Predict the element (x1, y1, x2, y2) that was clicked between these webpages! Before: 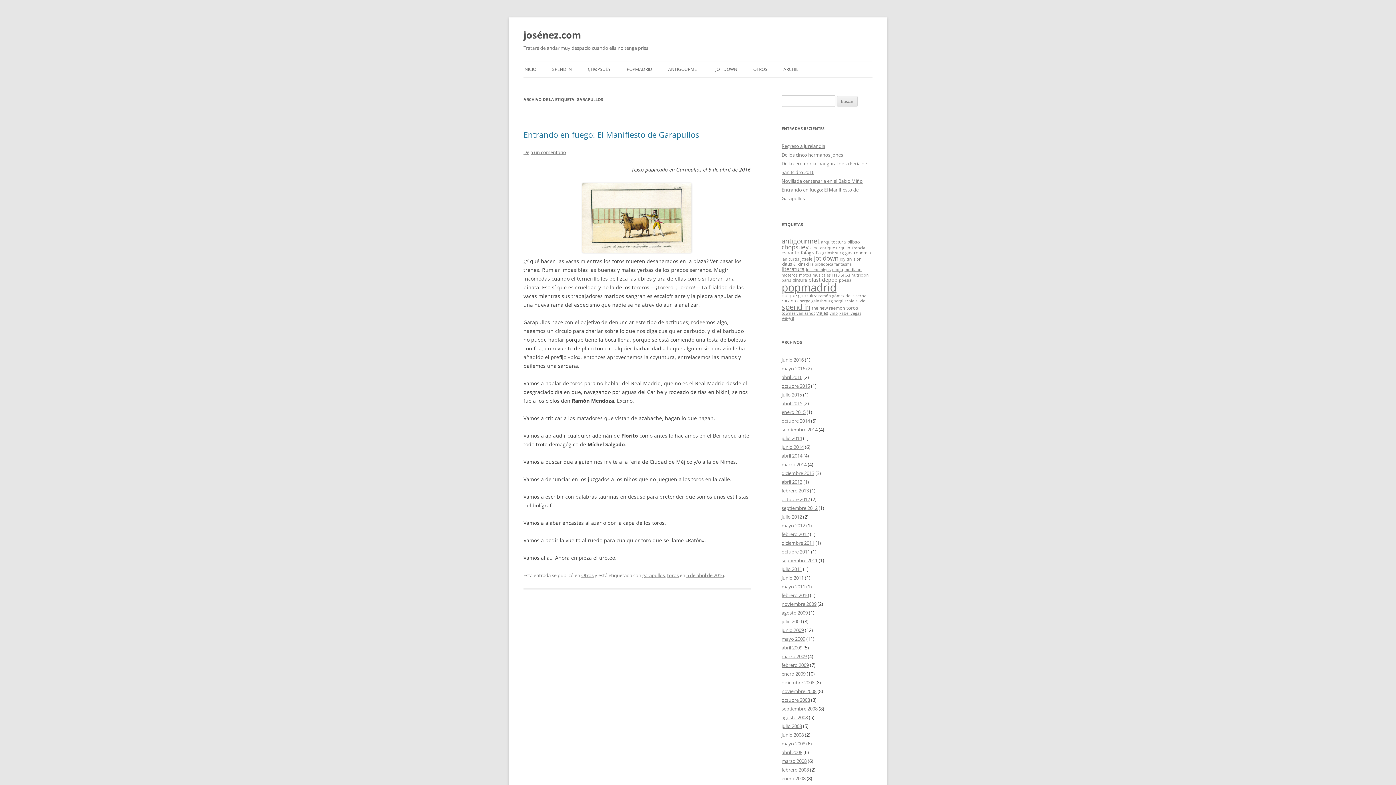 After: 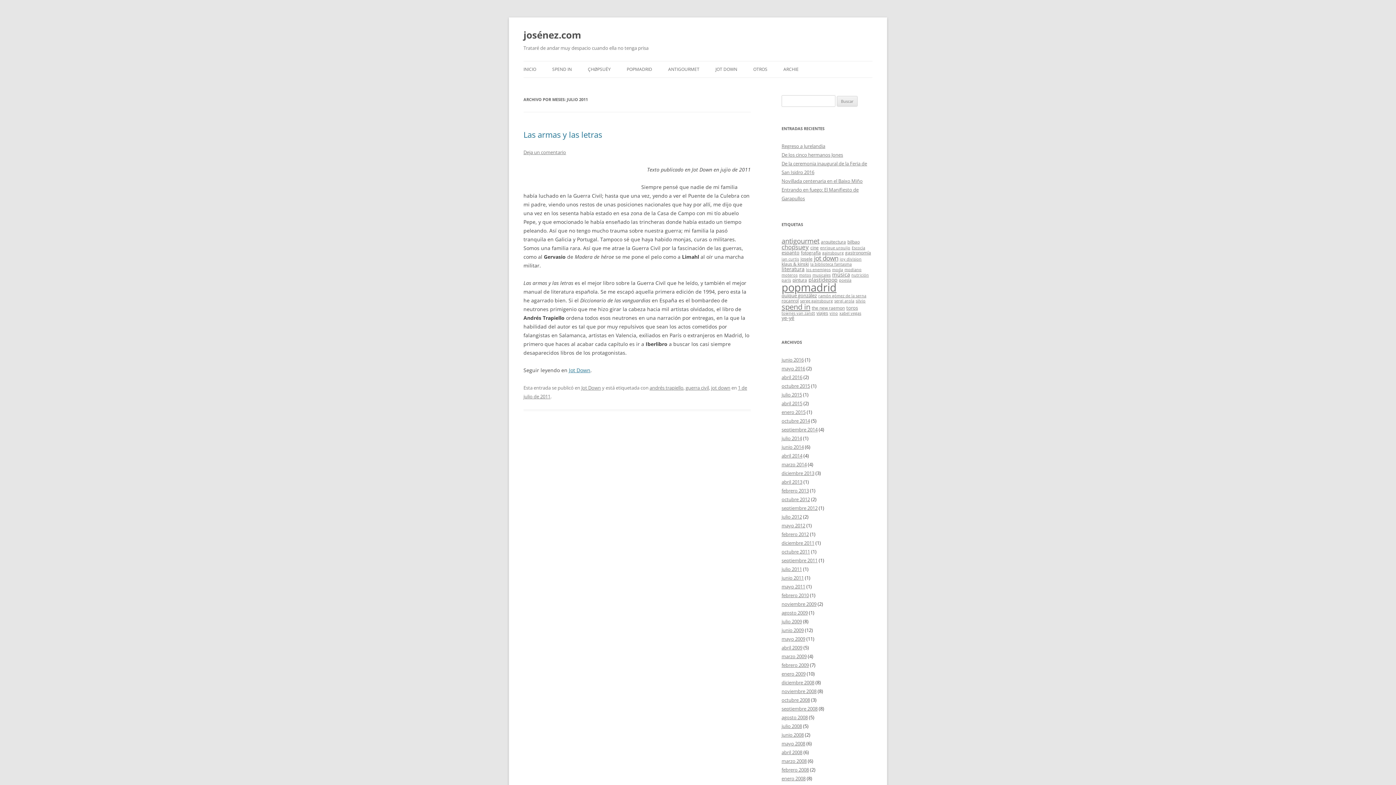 Action: label: julio 2011 bbox: (781, 566, 802, 572)